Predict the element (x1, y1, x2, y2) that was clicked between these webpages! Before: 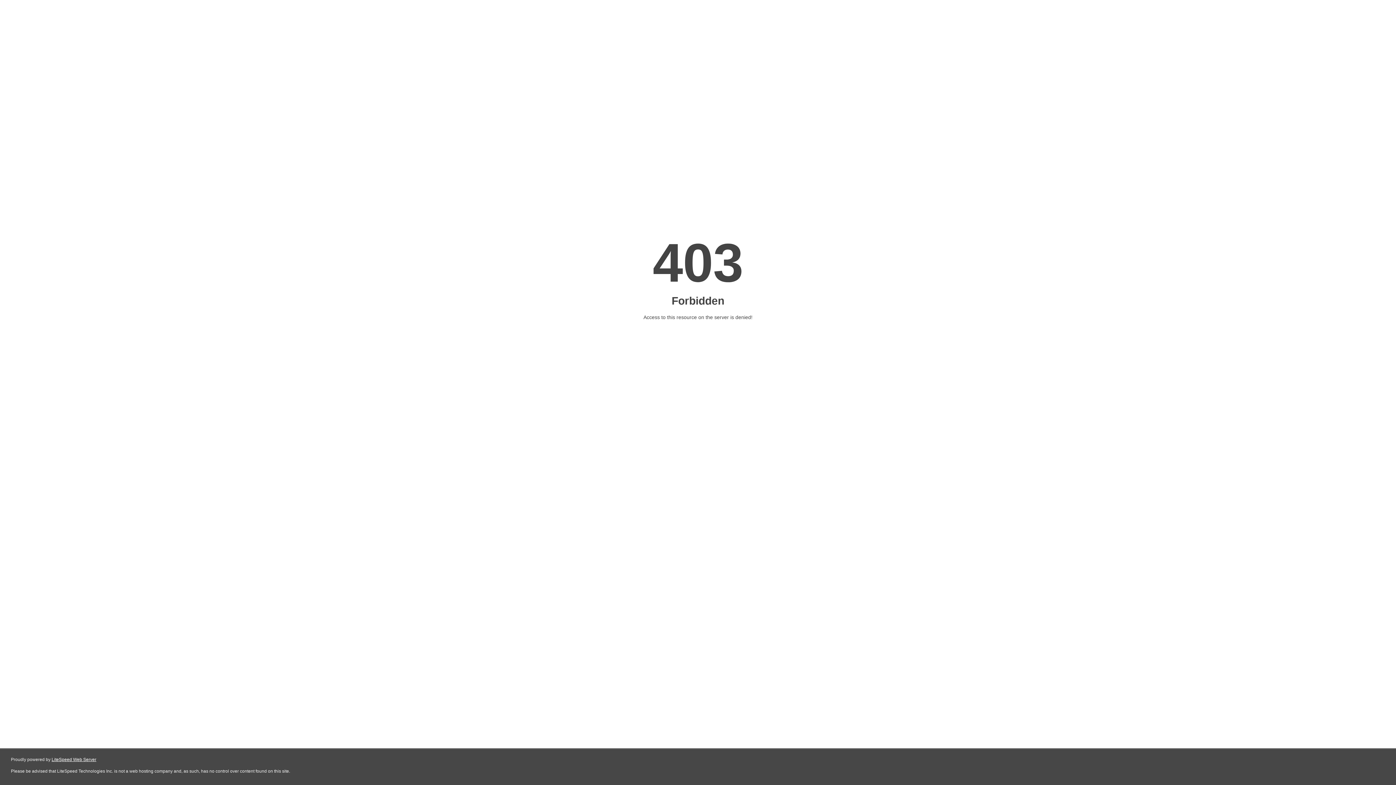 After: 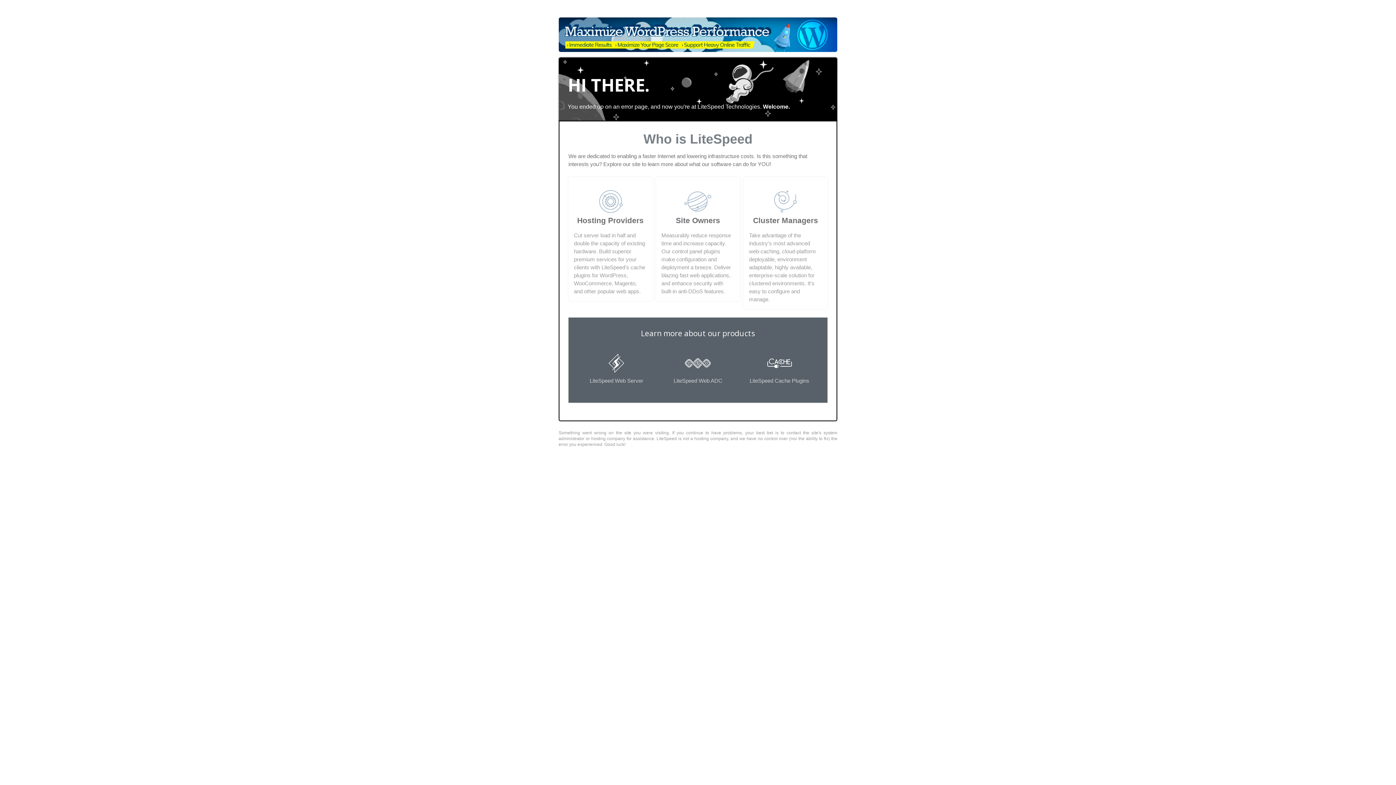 Action: label: LiteSpeed Web Server bbox: (51, 757, 96, 762)